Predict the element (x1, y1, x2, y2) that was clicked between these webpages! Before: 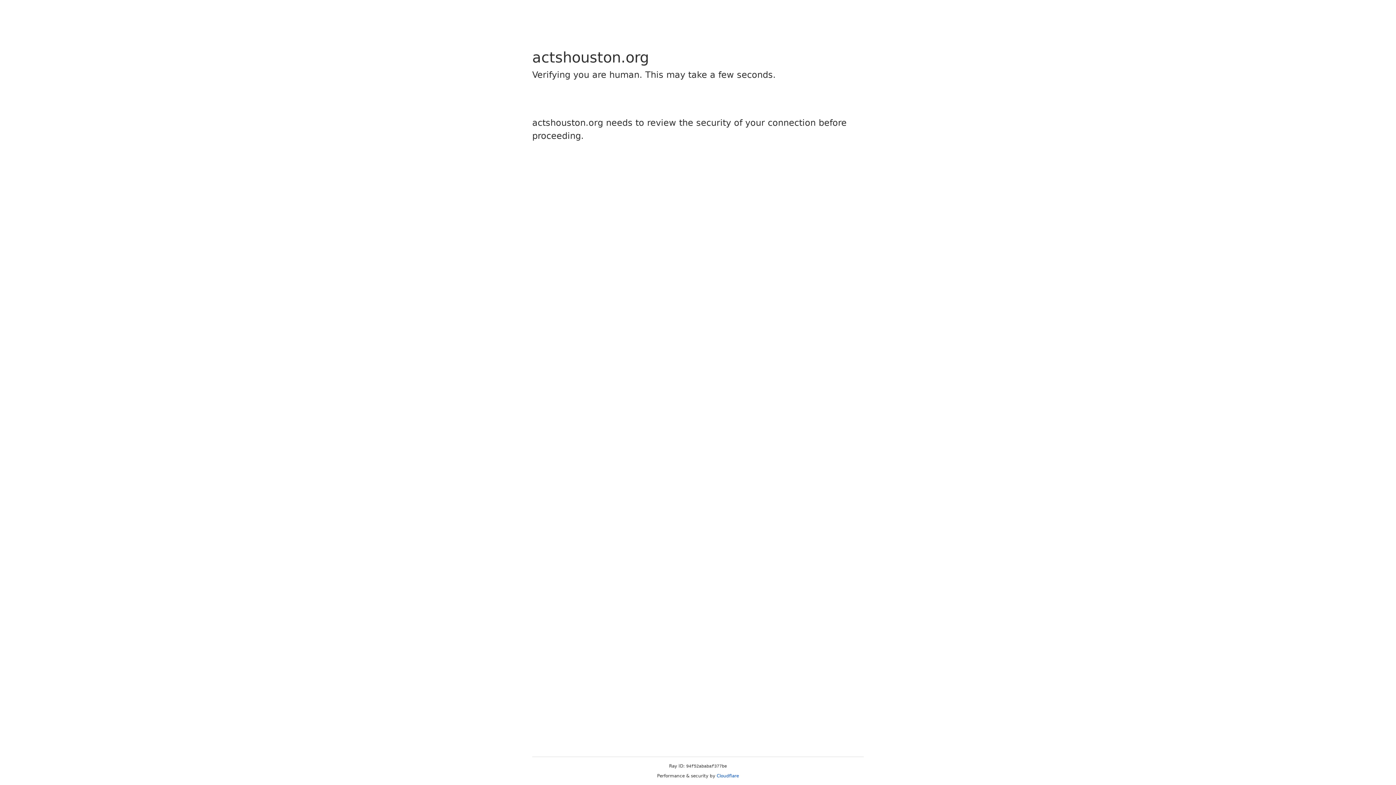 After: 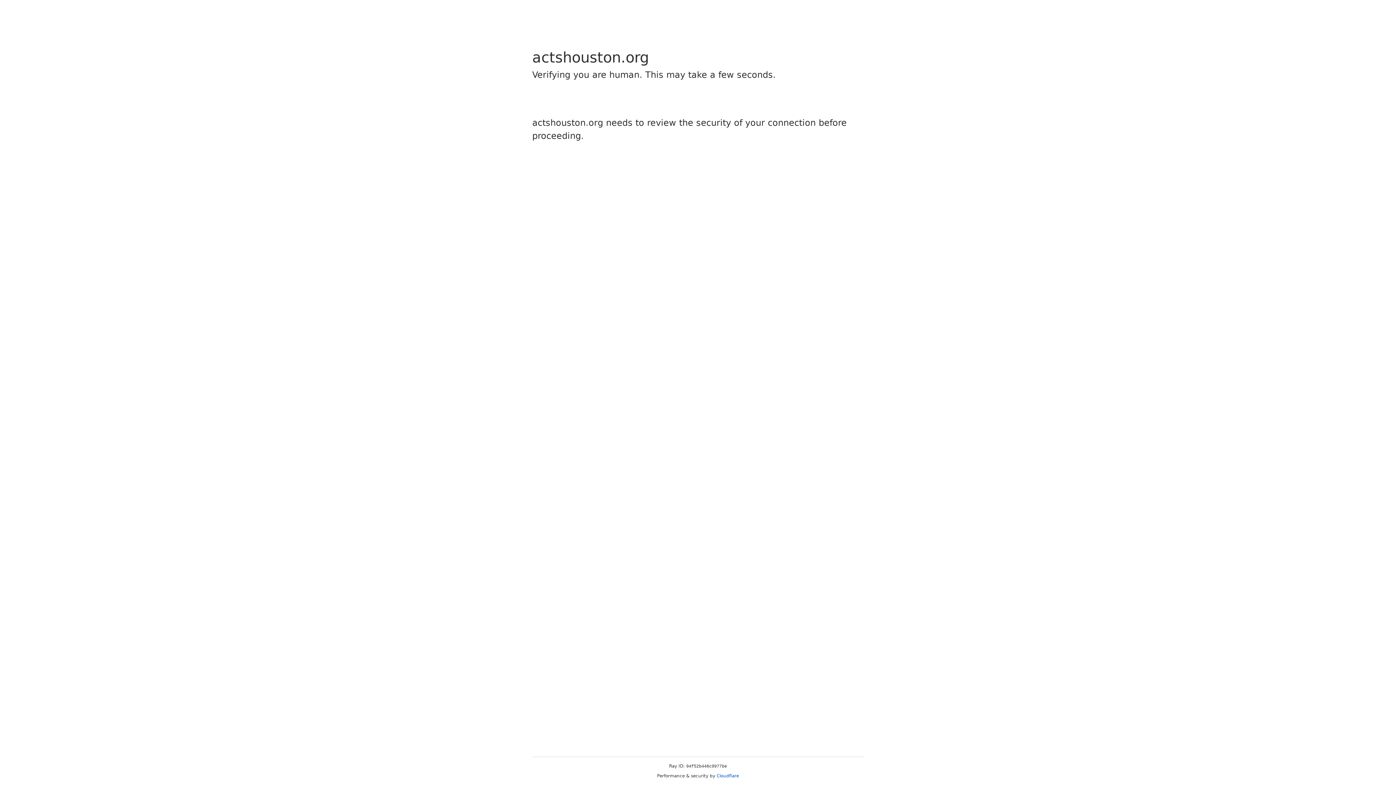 Action: label: Cloudflare bbox: (716, 773, 739, 778)